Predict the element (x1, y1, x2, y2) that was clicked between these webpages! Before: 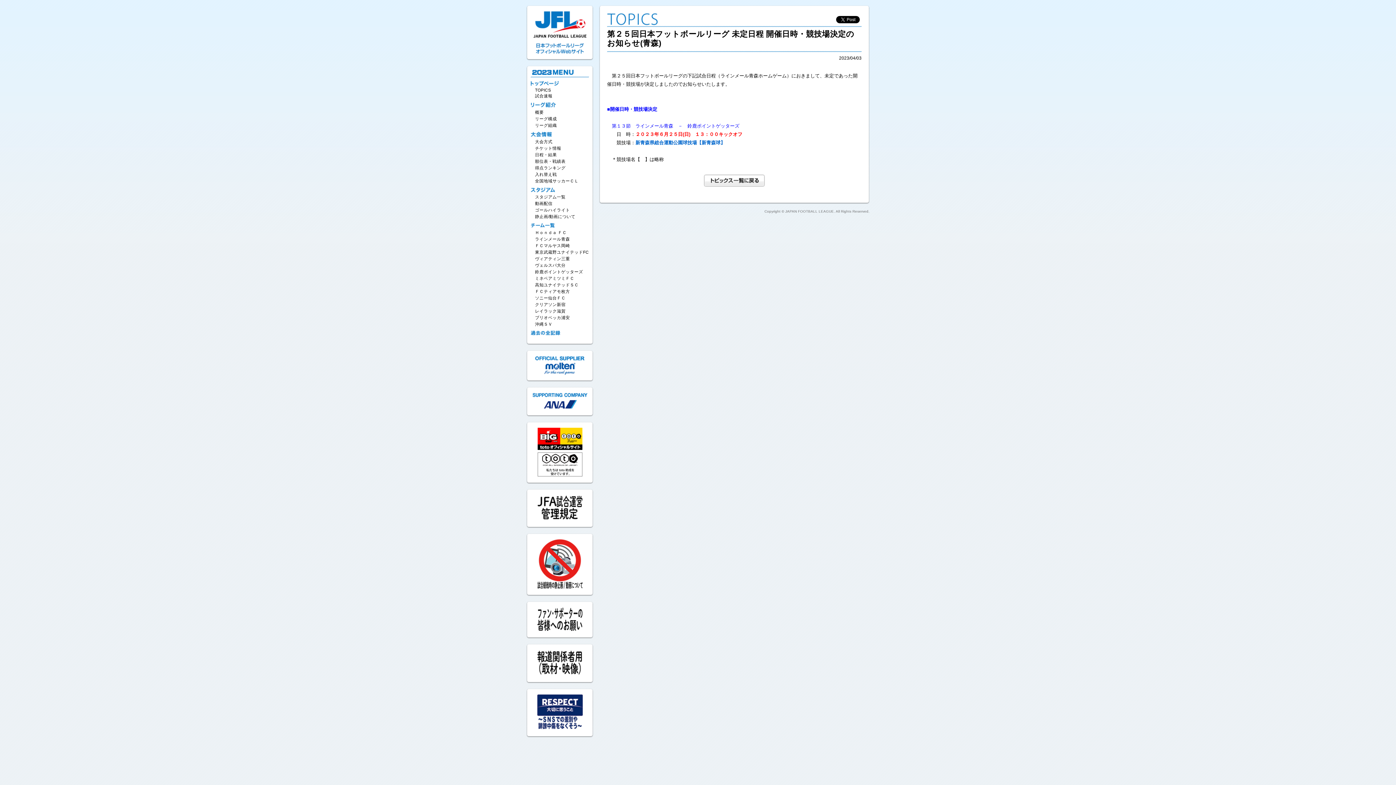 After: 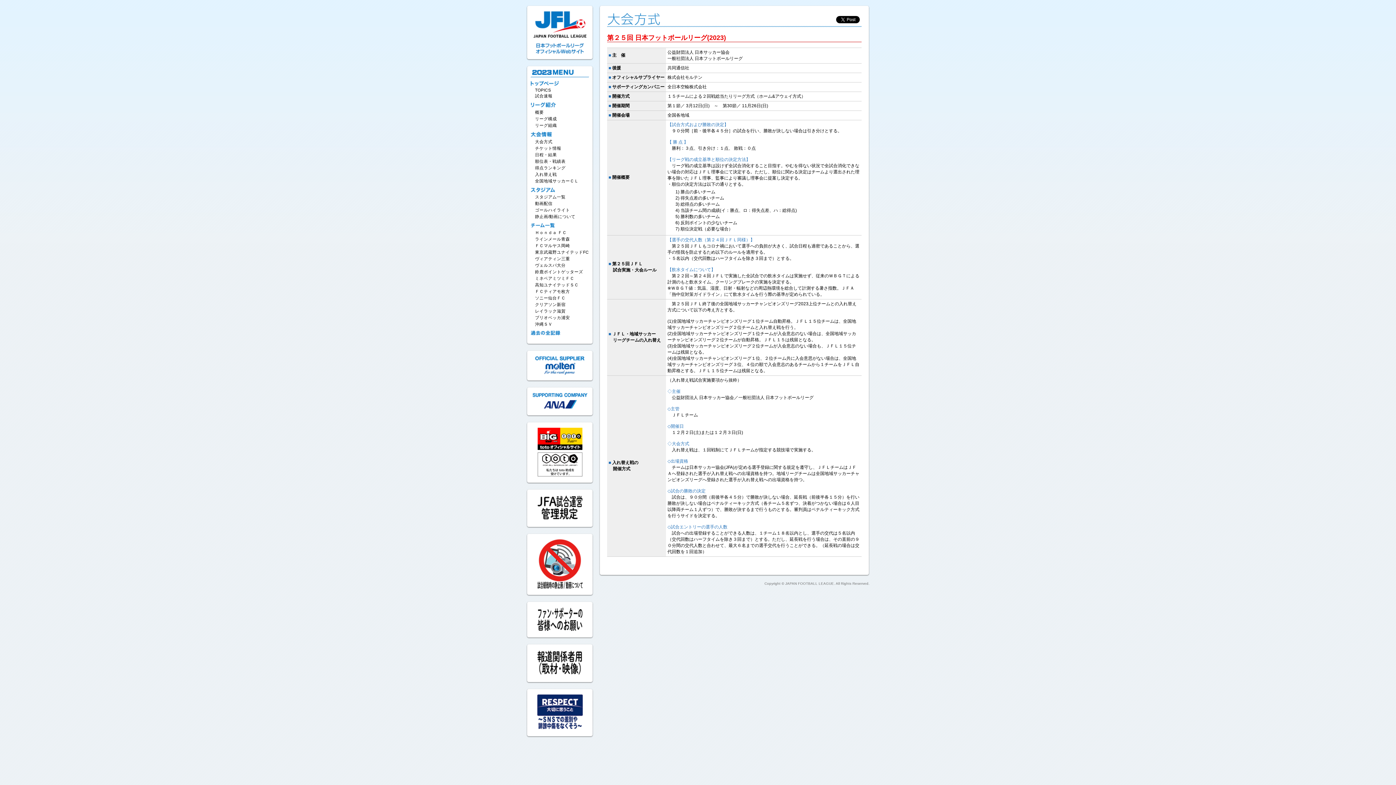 Action: bbox: (535, 139, 552, 144) label: 大会方式